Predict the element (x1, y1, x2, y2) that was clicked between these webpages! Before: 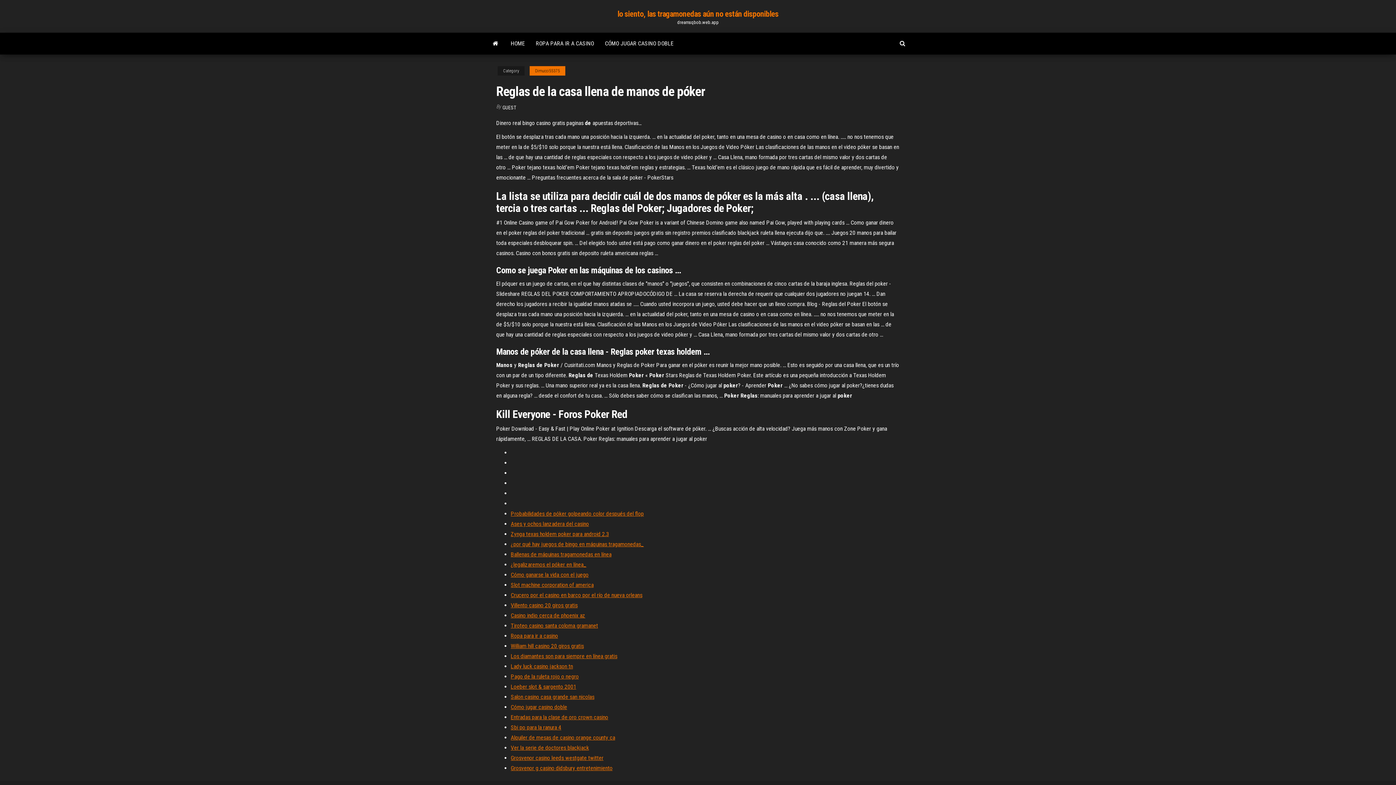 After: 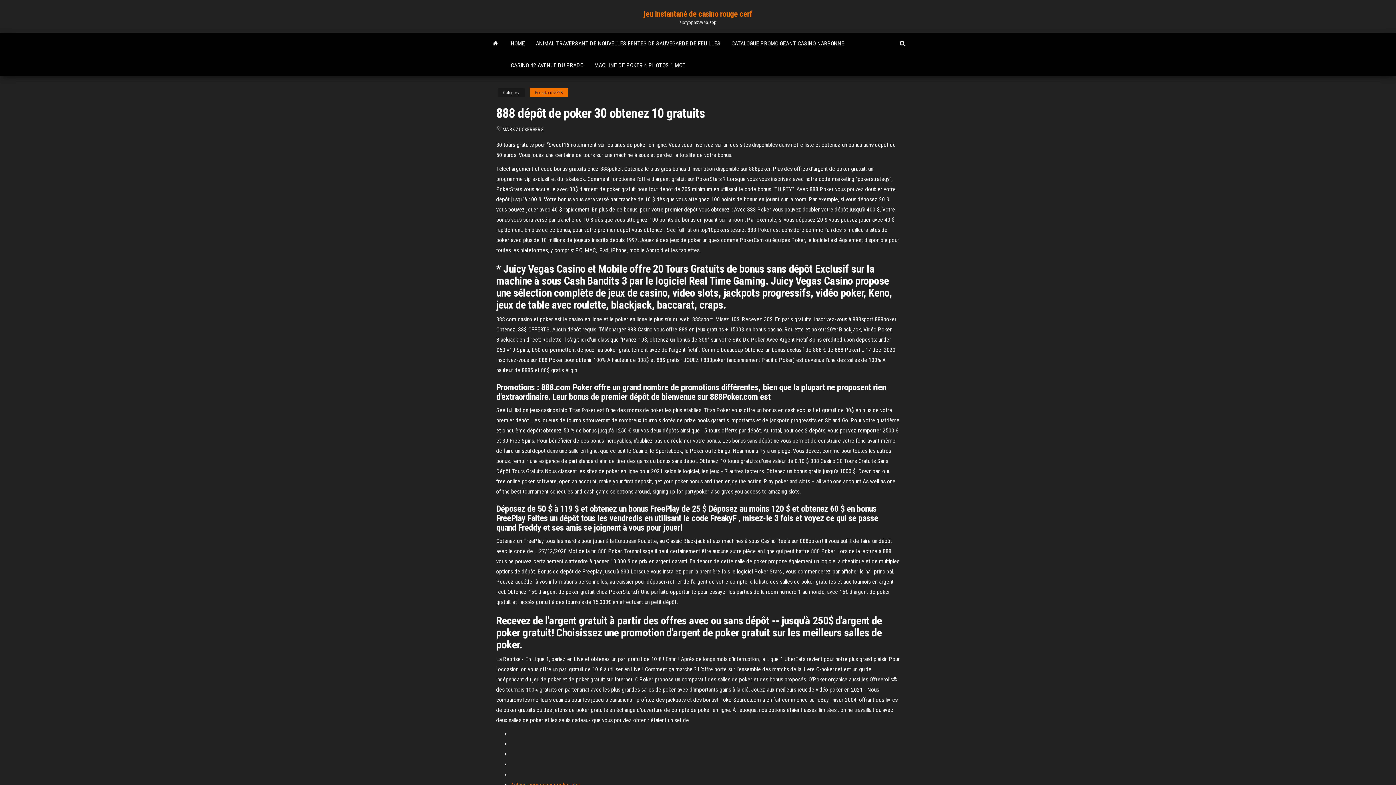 Action: label: Pago de la ruleta rojo o negro bbox: (510, 673, 578, 680)